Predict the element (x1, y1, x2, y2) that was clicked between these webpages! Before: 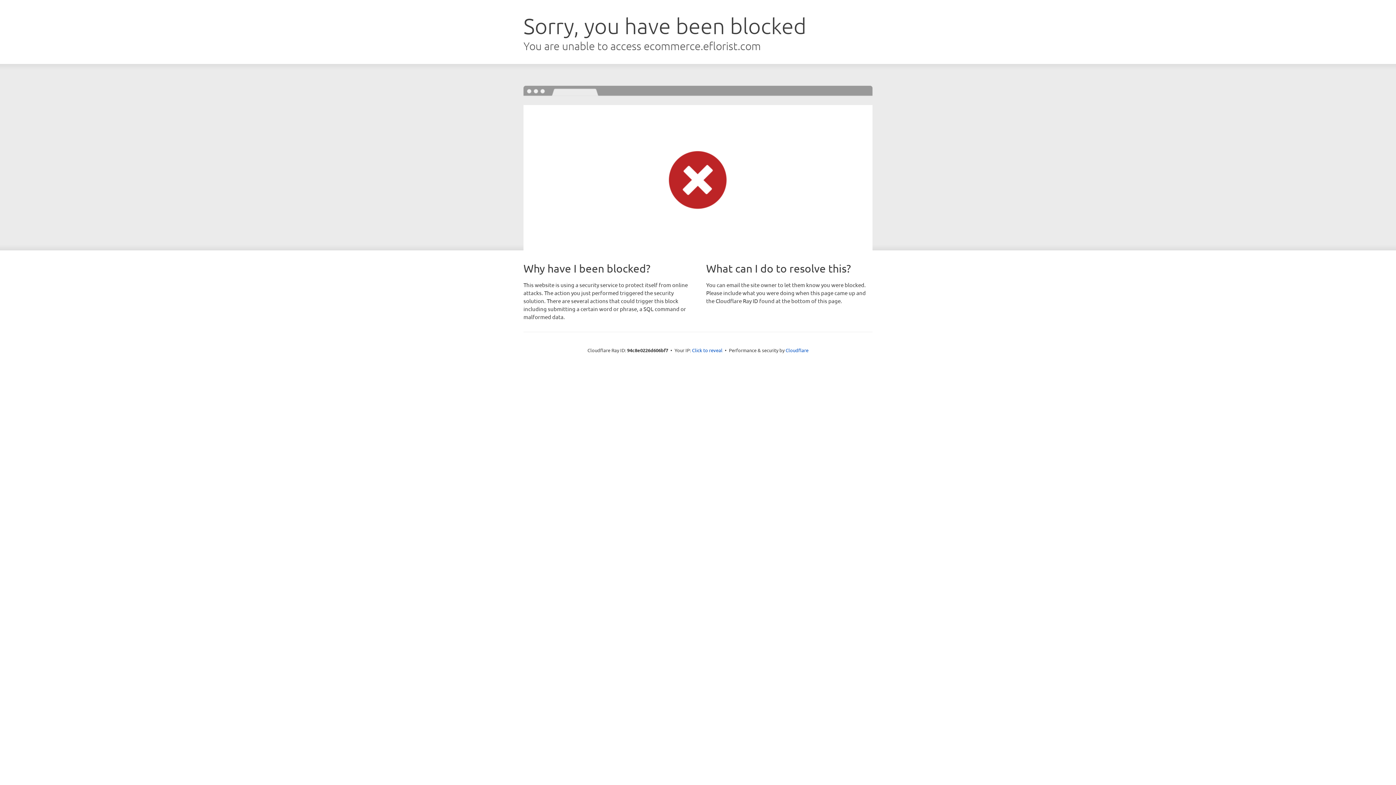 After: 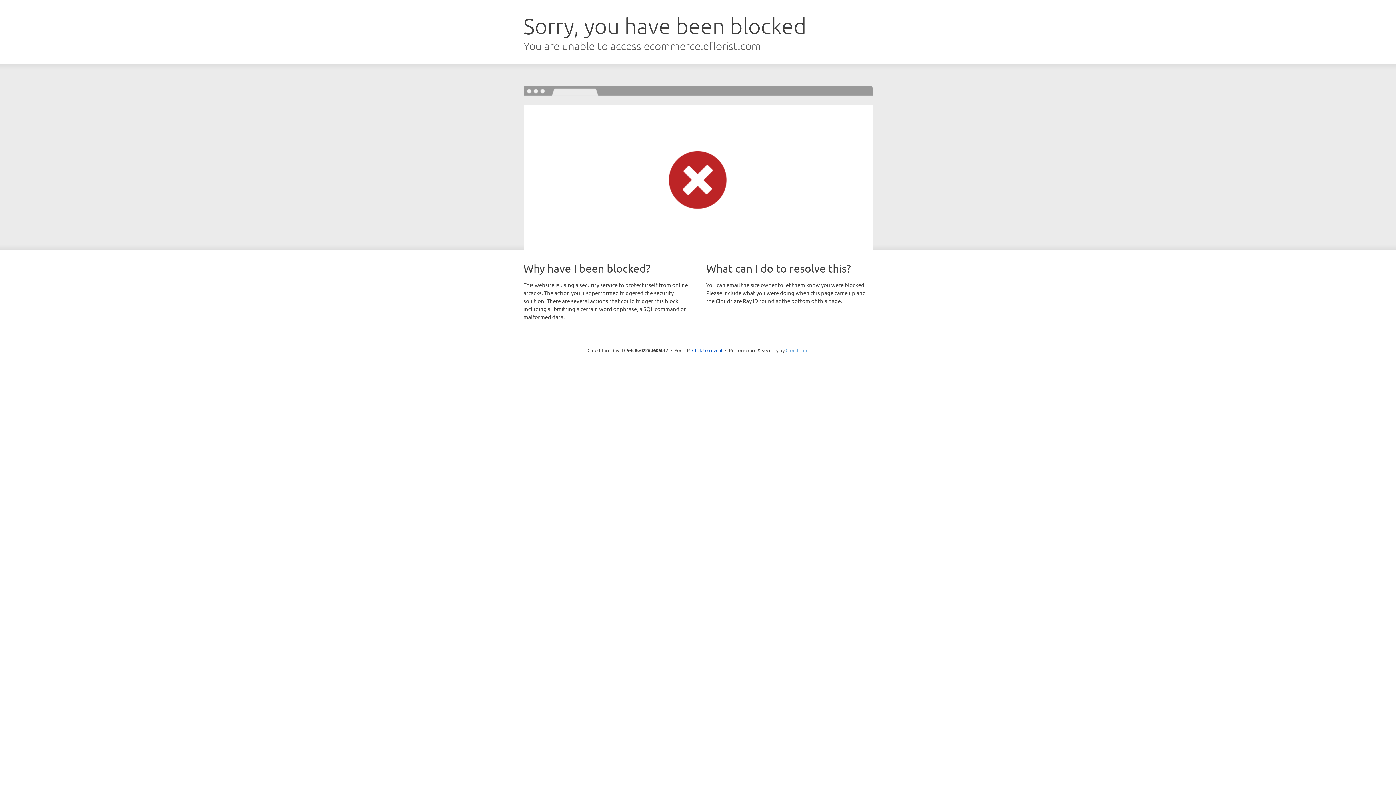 Action: bbox: (785, 347, 808, 353) label: Cloudflare